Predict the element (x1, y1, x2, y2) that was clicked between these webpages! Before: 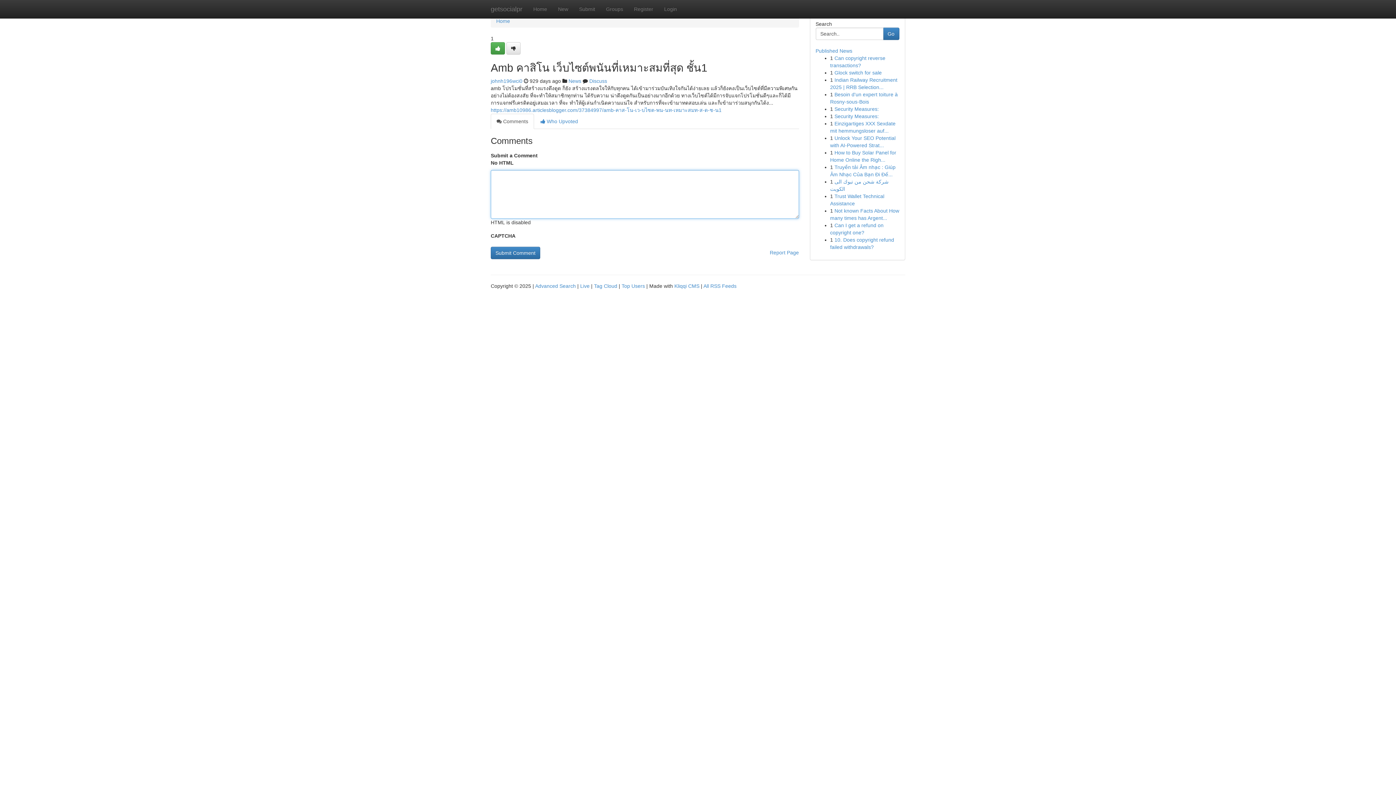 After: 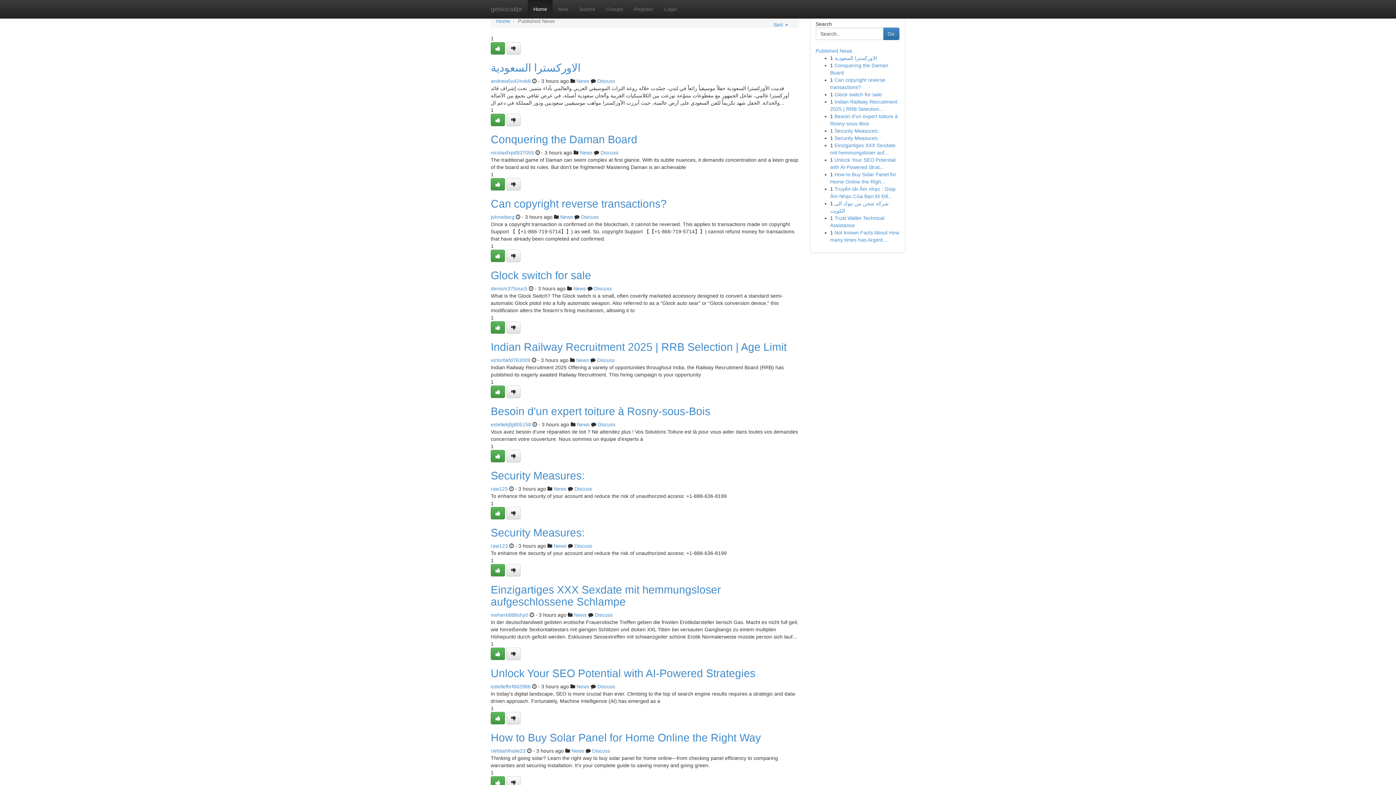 Action: bbox: (496, 18, 510, 24) label: Home